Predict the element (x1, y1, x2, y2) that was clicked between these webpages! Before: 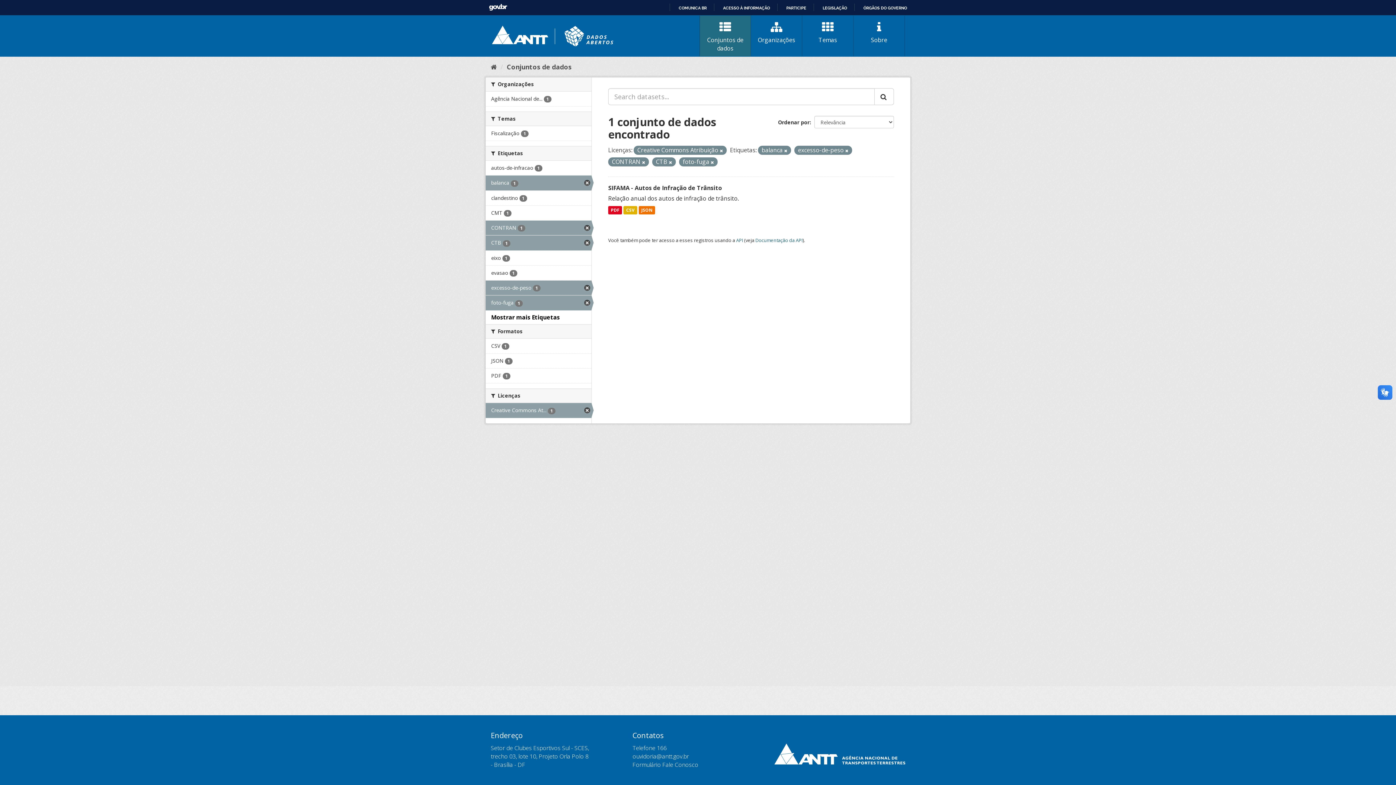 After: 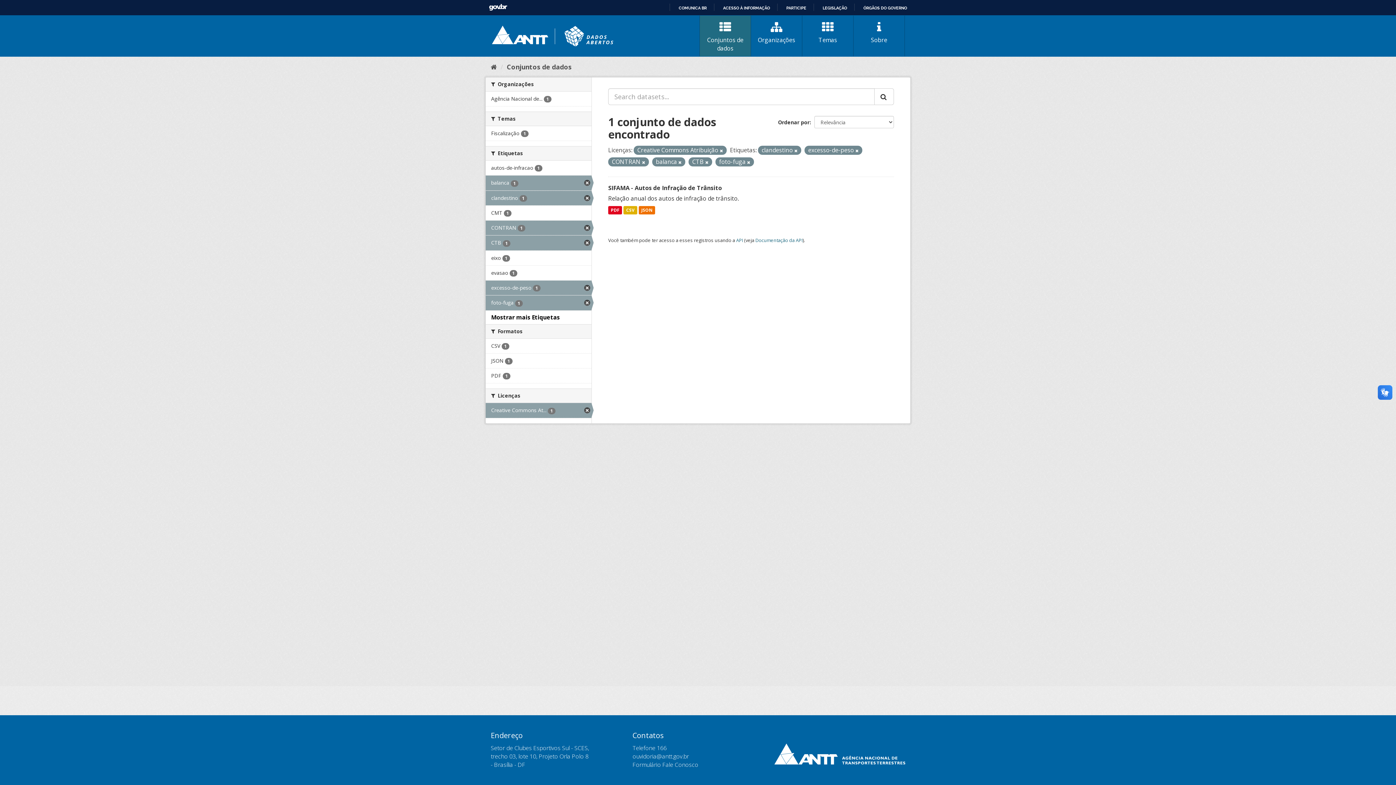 Action: bbox: (485, 190, 591, 205) label: clandestino 1